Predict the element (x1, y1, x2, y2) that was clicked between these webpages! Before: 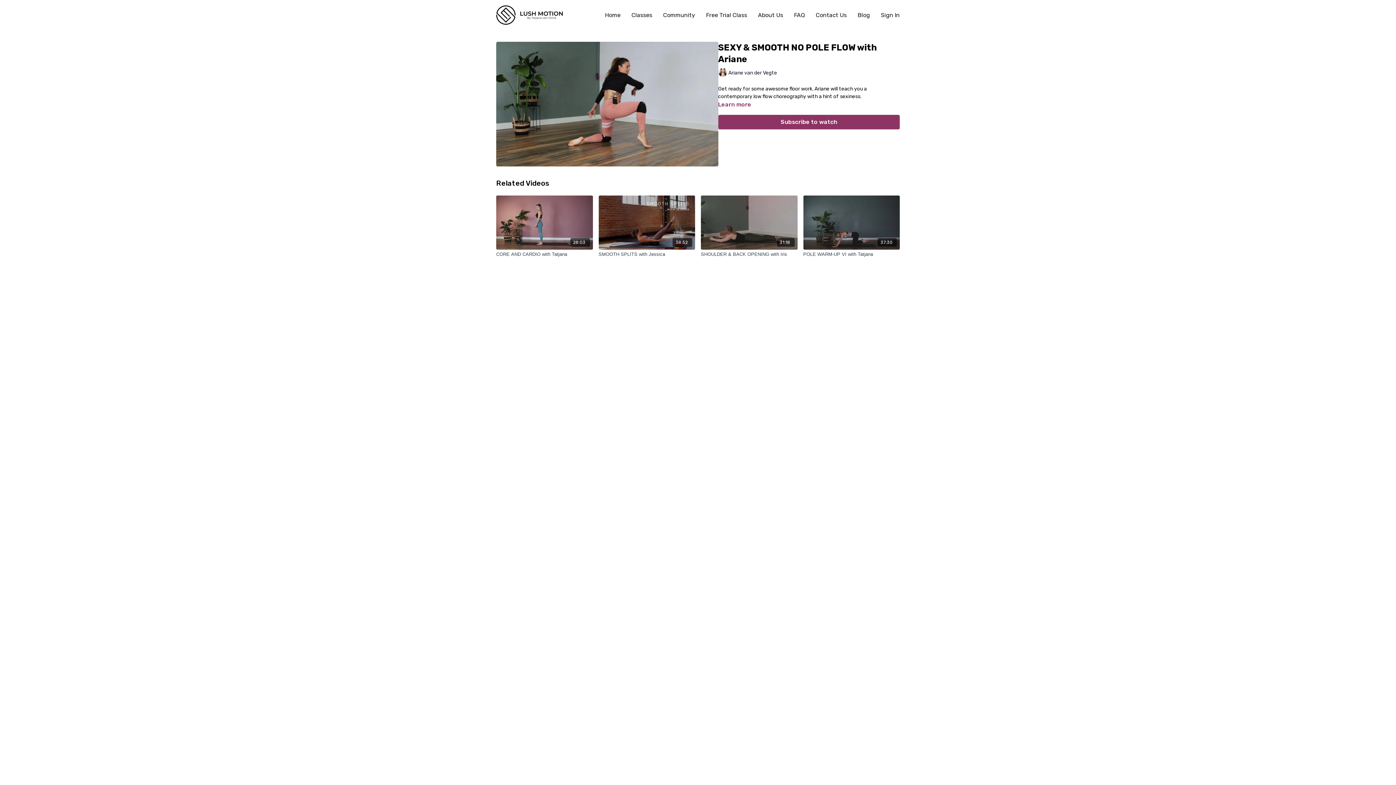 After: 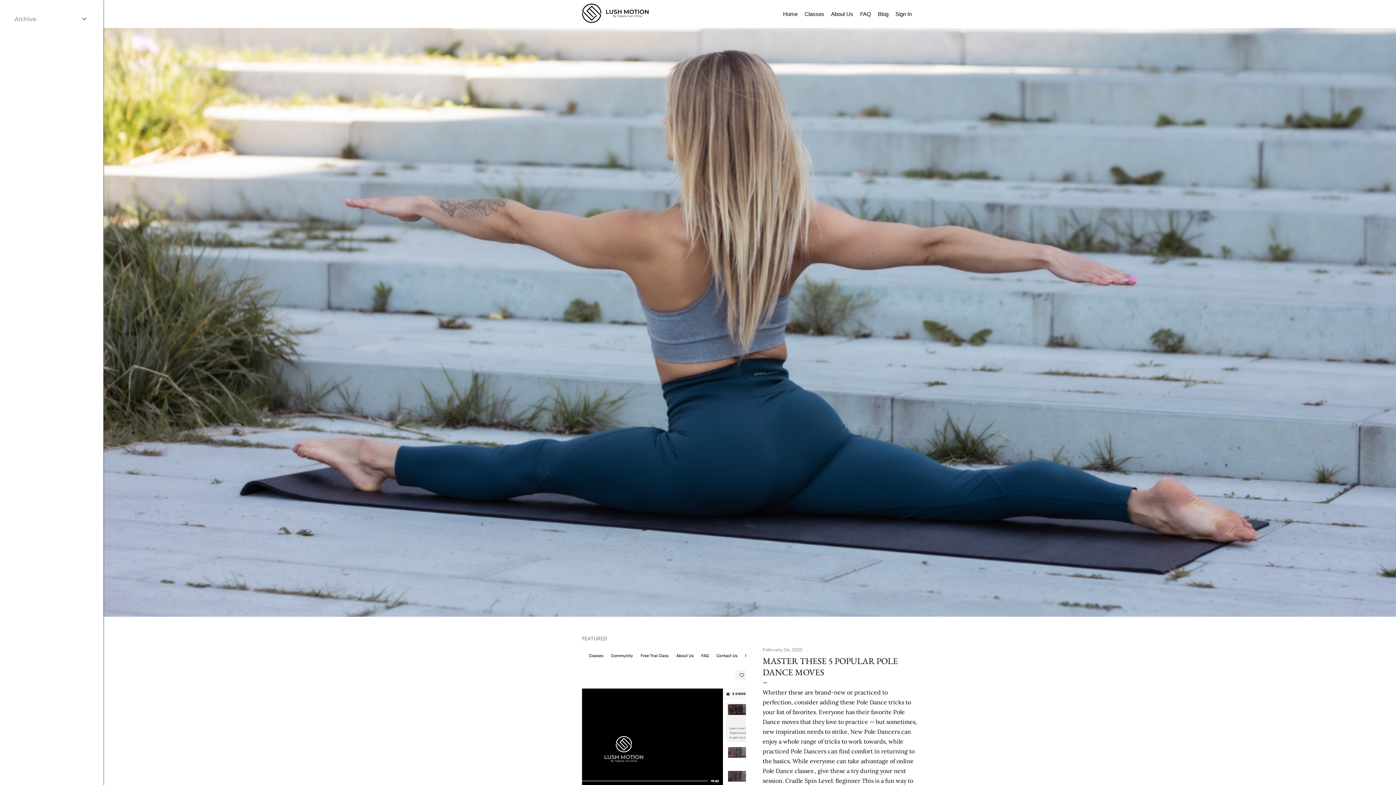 Action: bbox: (857, 7, 870, 22) label: Blog